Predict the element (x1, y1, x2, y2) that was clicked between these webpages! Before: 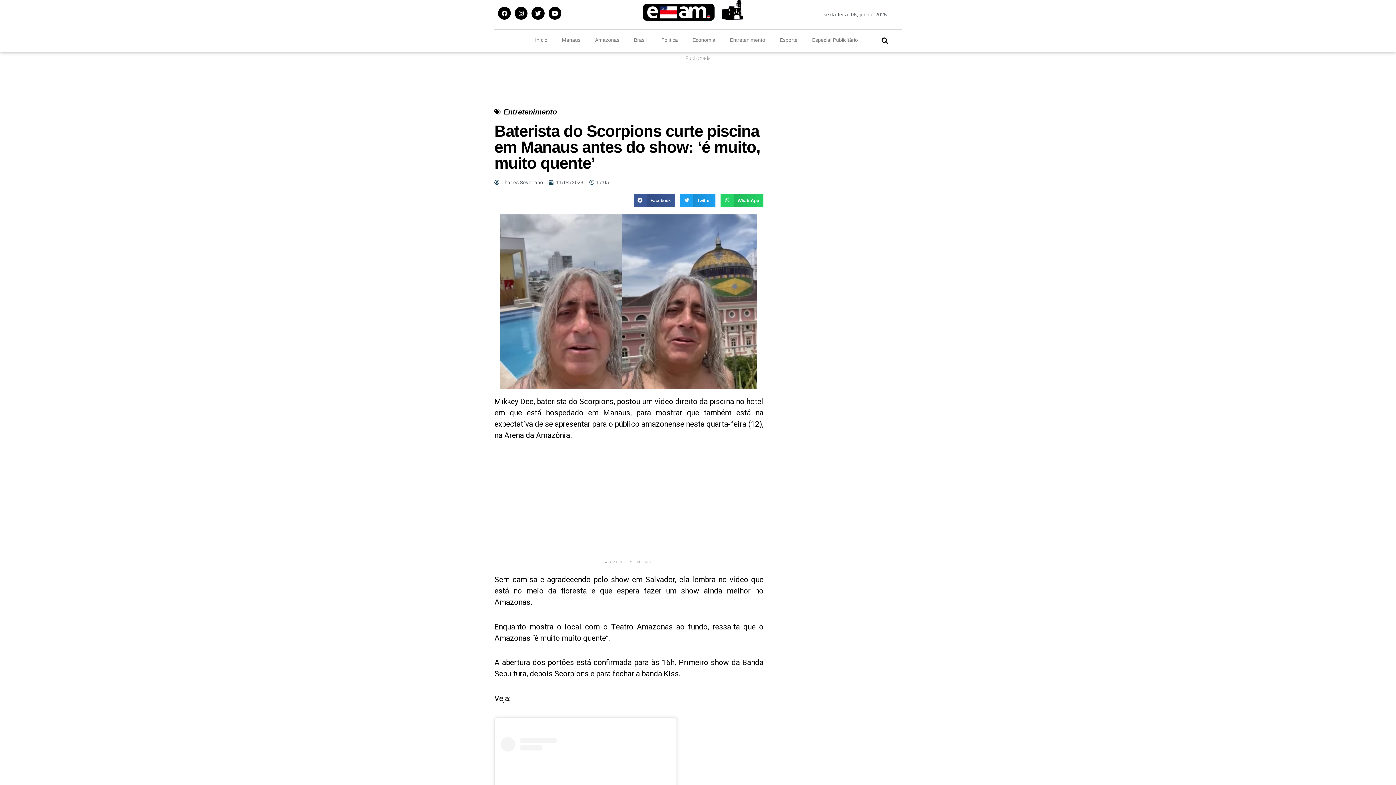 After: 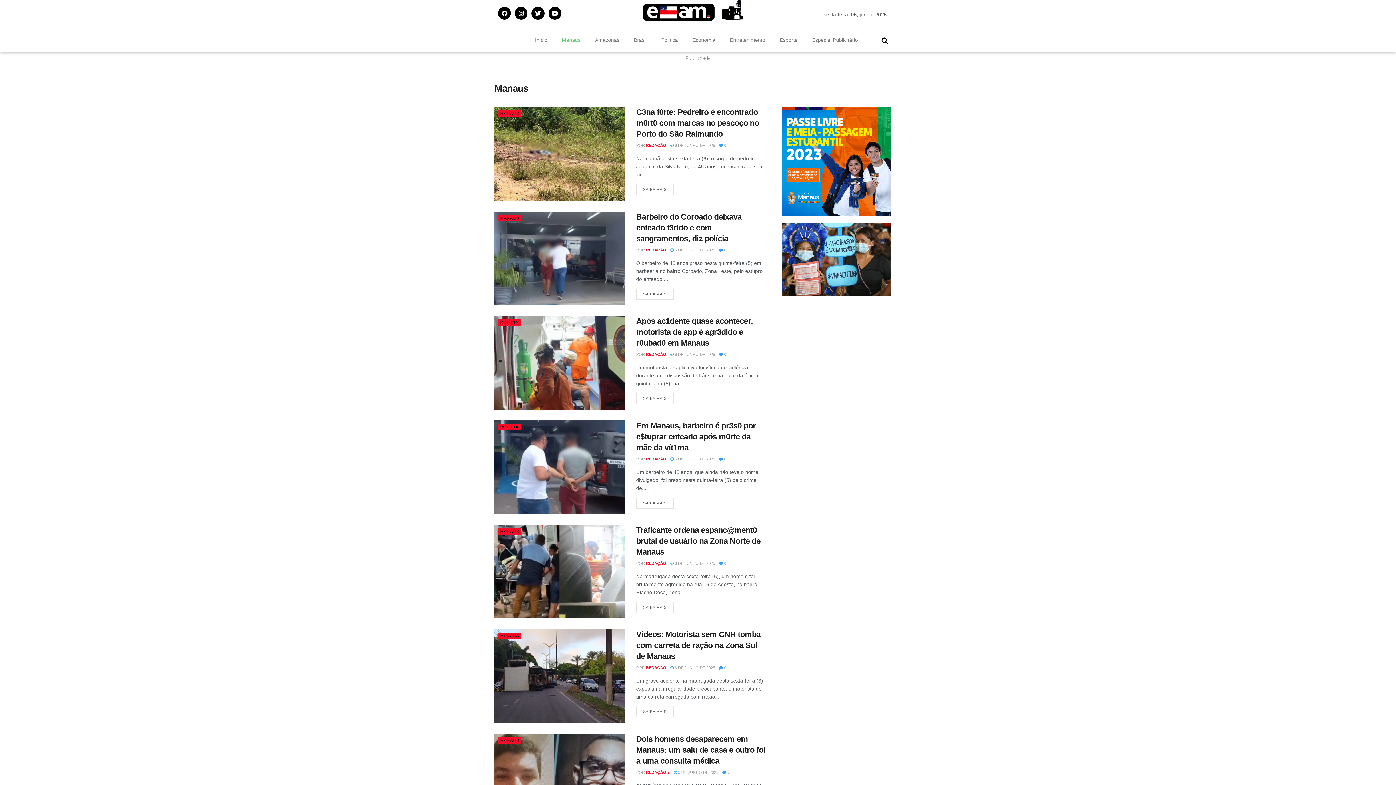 Action: bbox: (554, 31, 587, 48) label: Manaus